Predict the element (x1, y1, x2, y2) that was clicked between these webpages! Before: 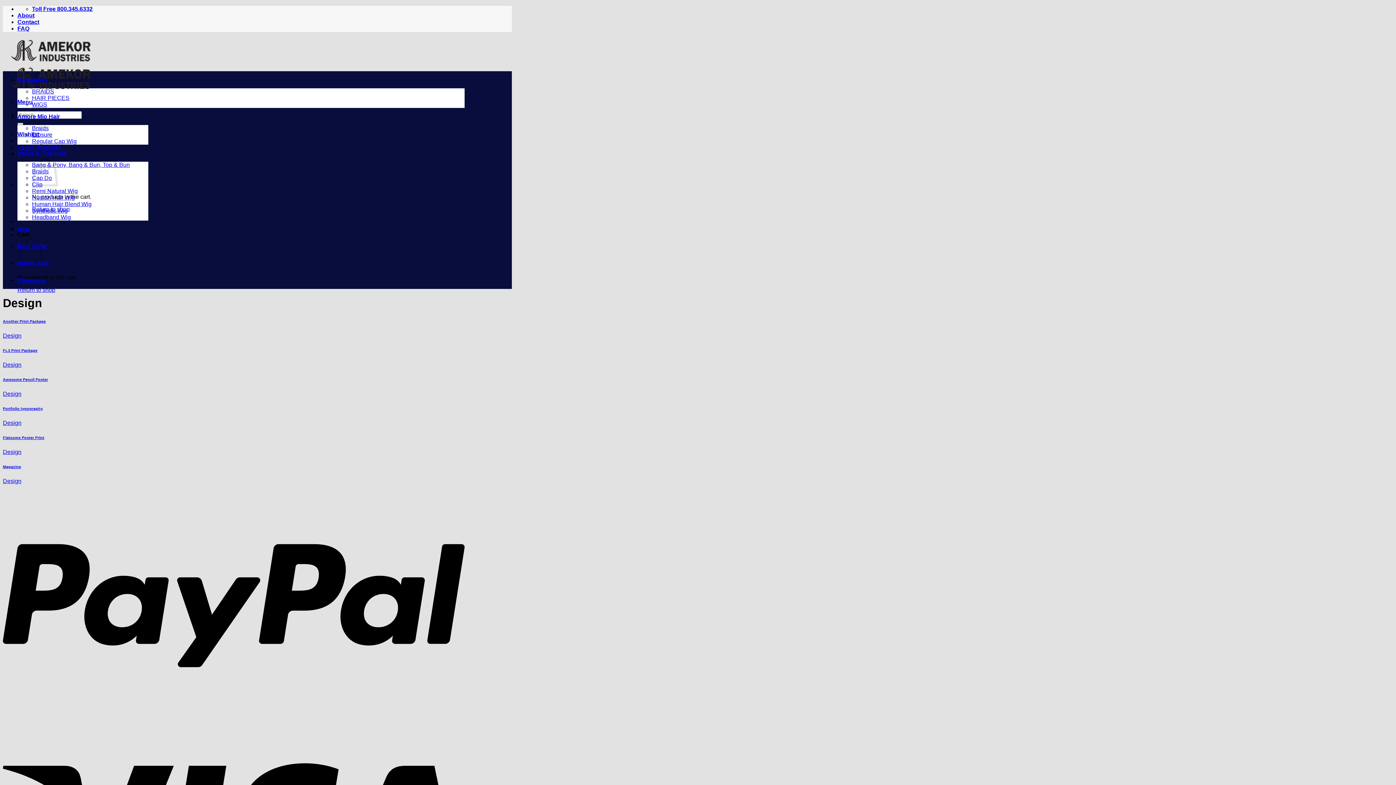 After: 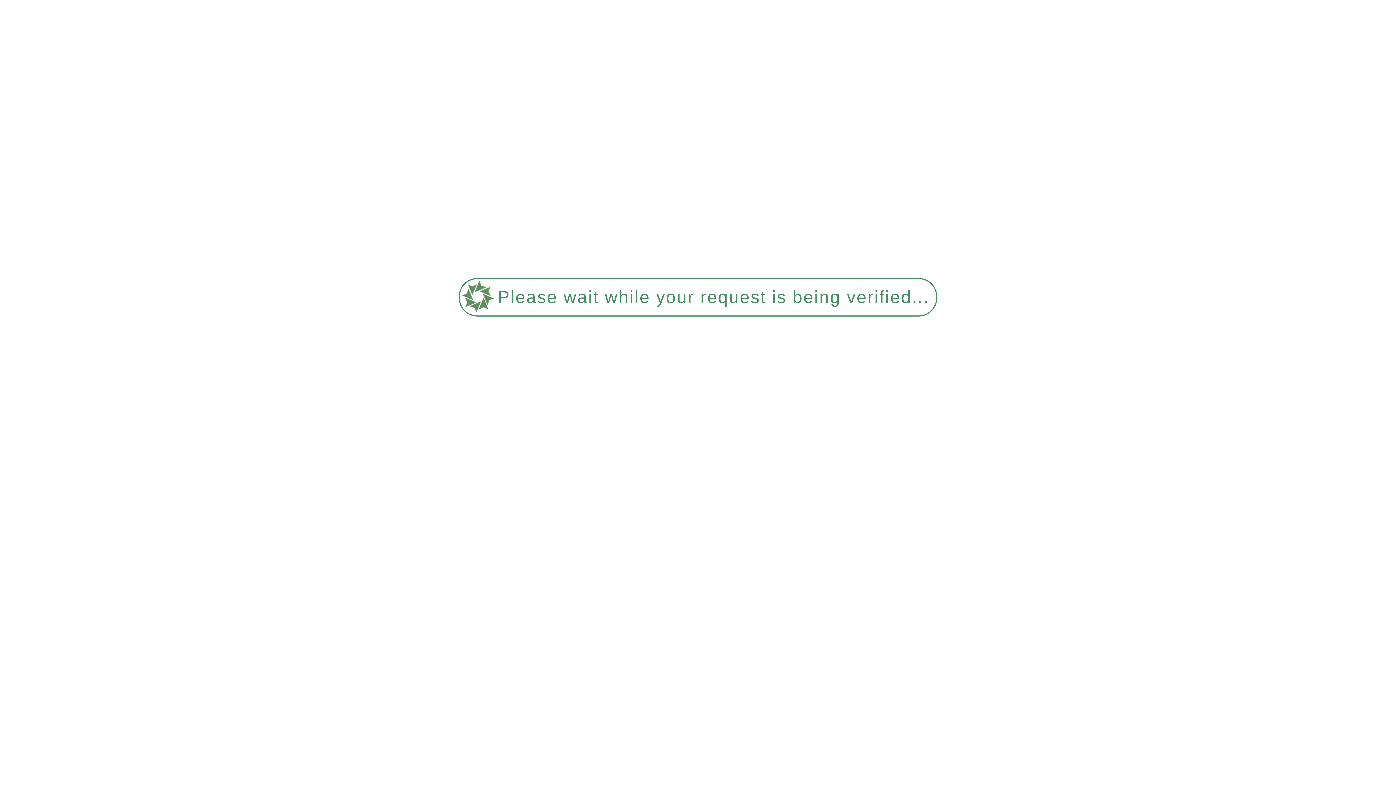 Action: bbox: (17, 25, 29, 31) label: FAQ